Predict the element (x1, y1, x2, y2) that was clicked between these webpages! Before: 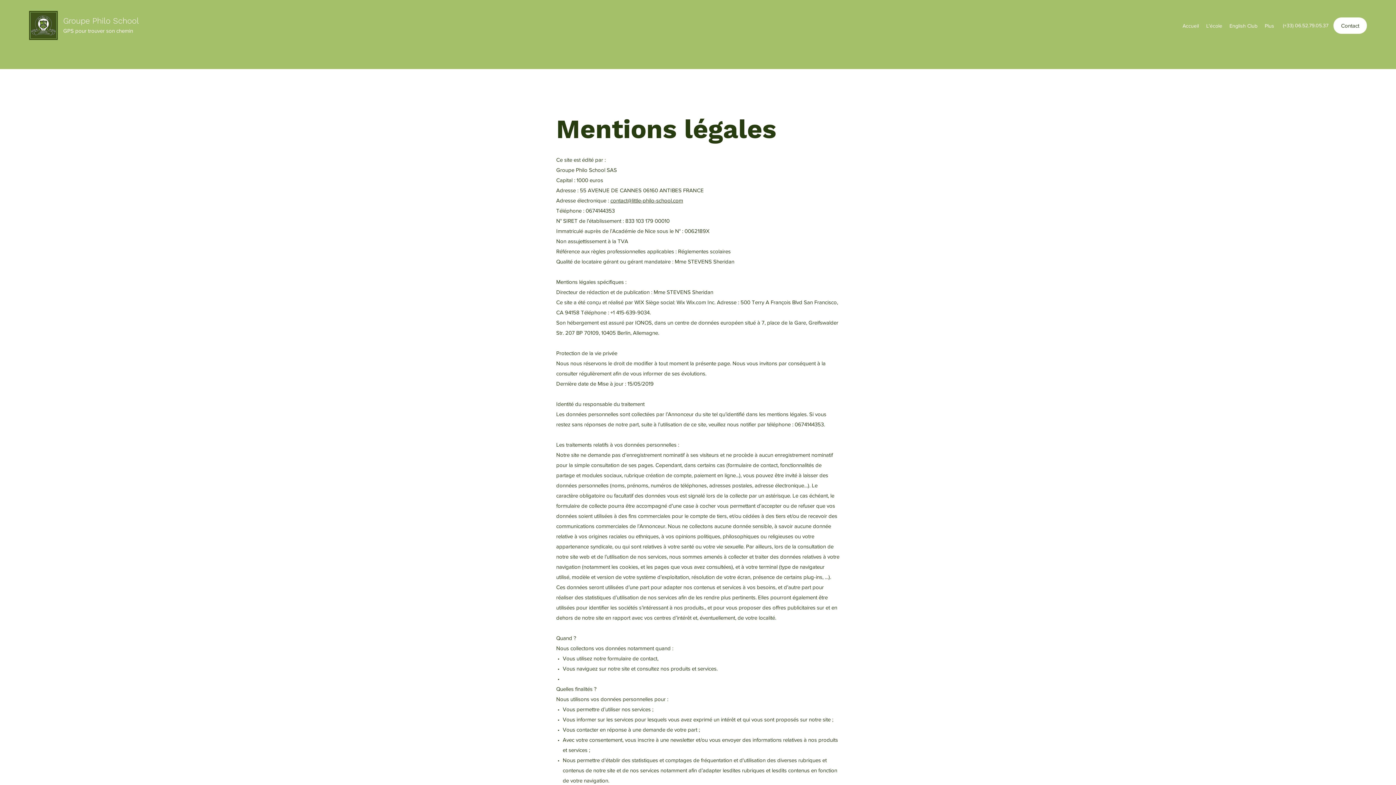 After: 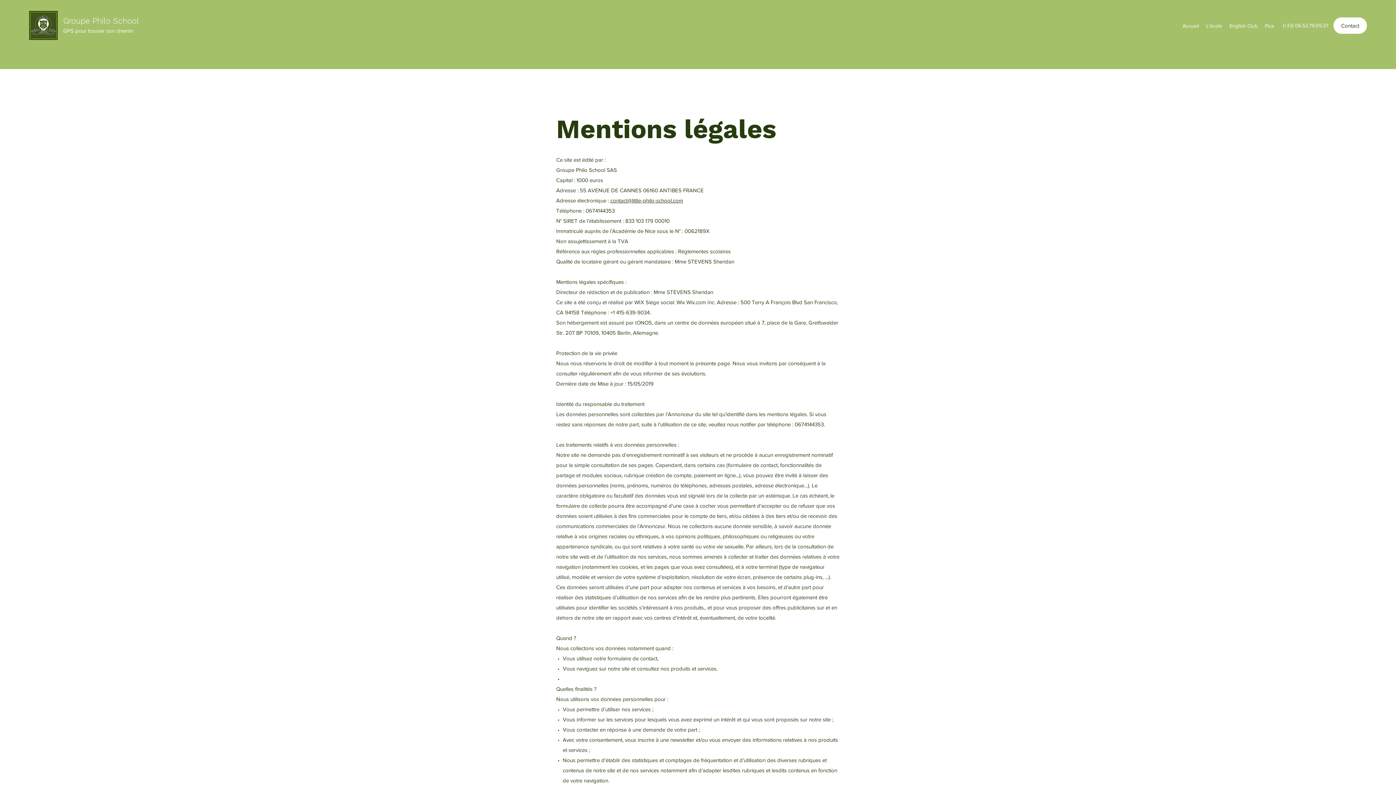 Action: bbox: (610, 197, 683, 203) label: contact@little-philo-school.com